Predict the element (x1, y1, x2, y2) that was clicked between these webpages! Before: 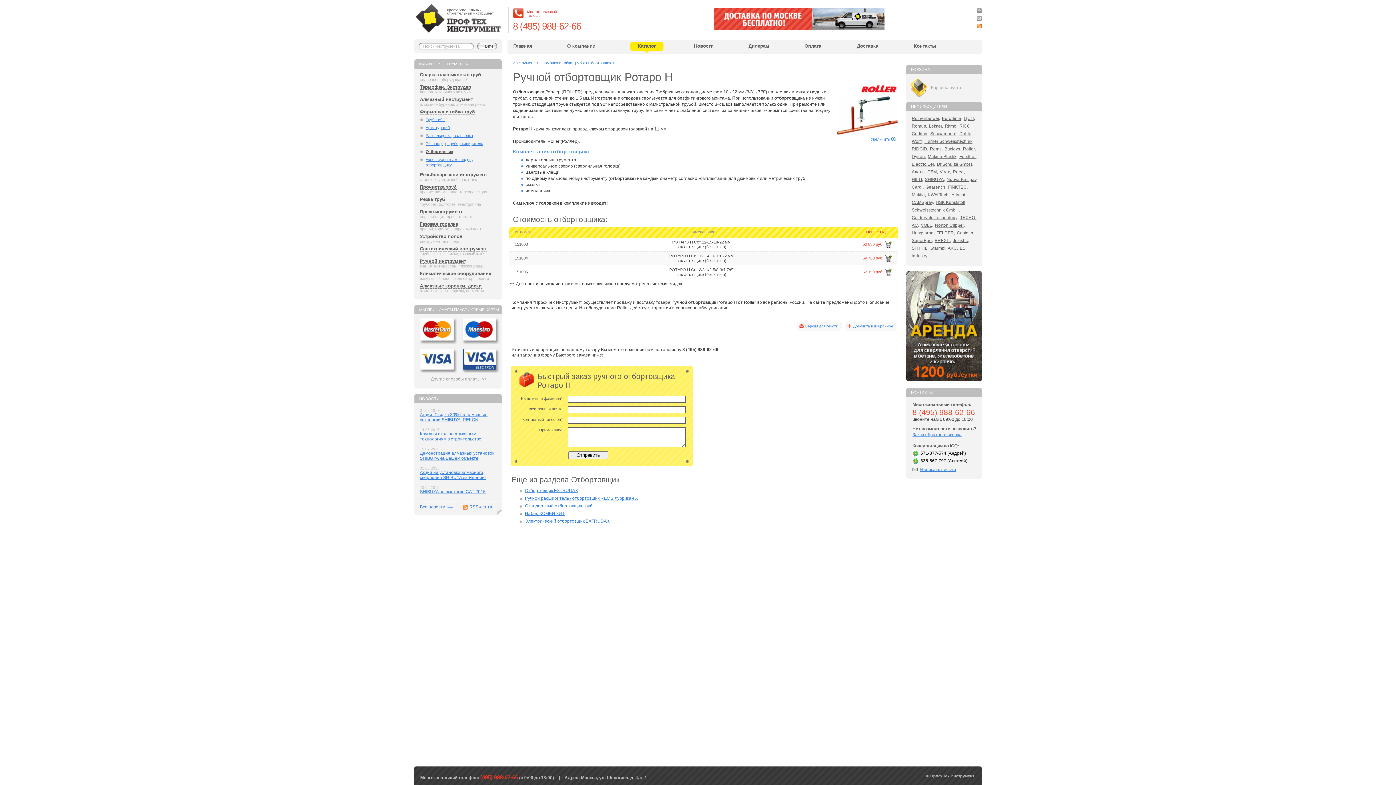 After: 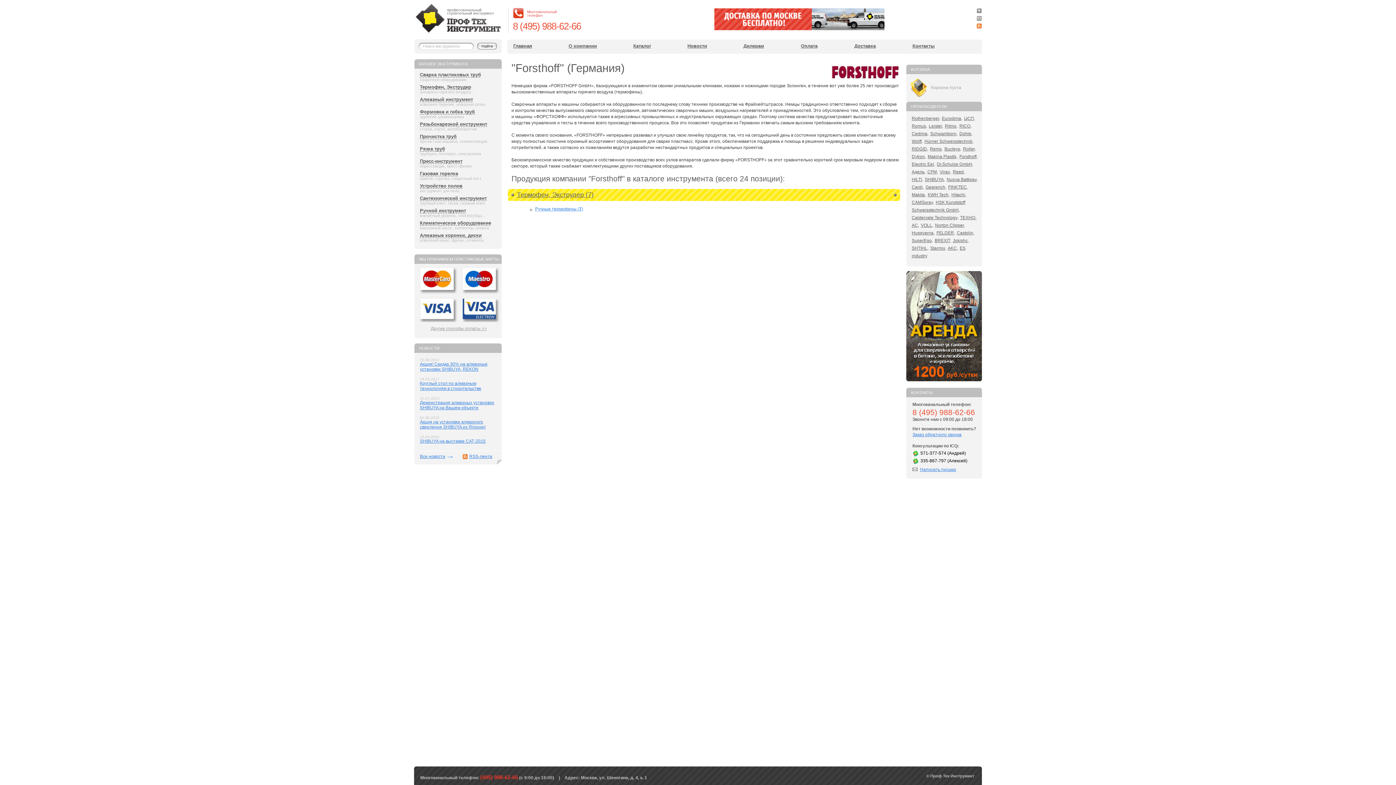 Action: bbox: (959, 154, 977, 159) label: Forsthoff,